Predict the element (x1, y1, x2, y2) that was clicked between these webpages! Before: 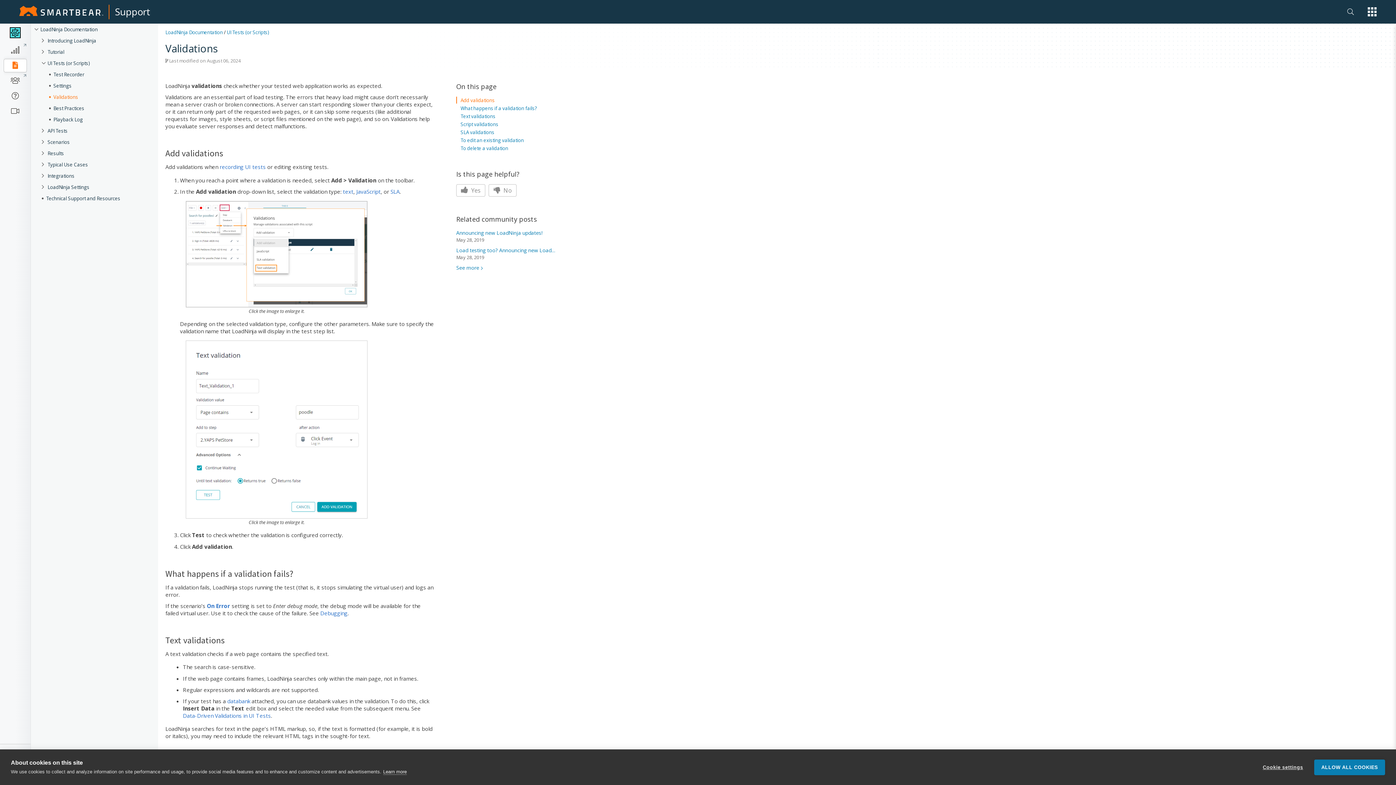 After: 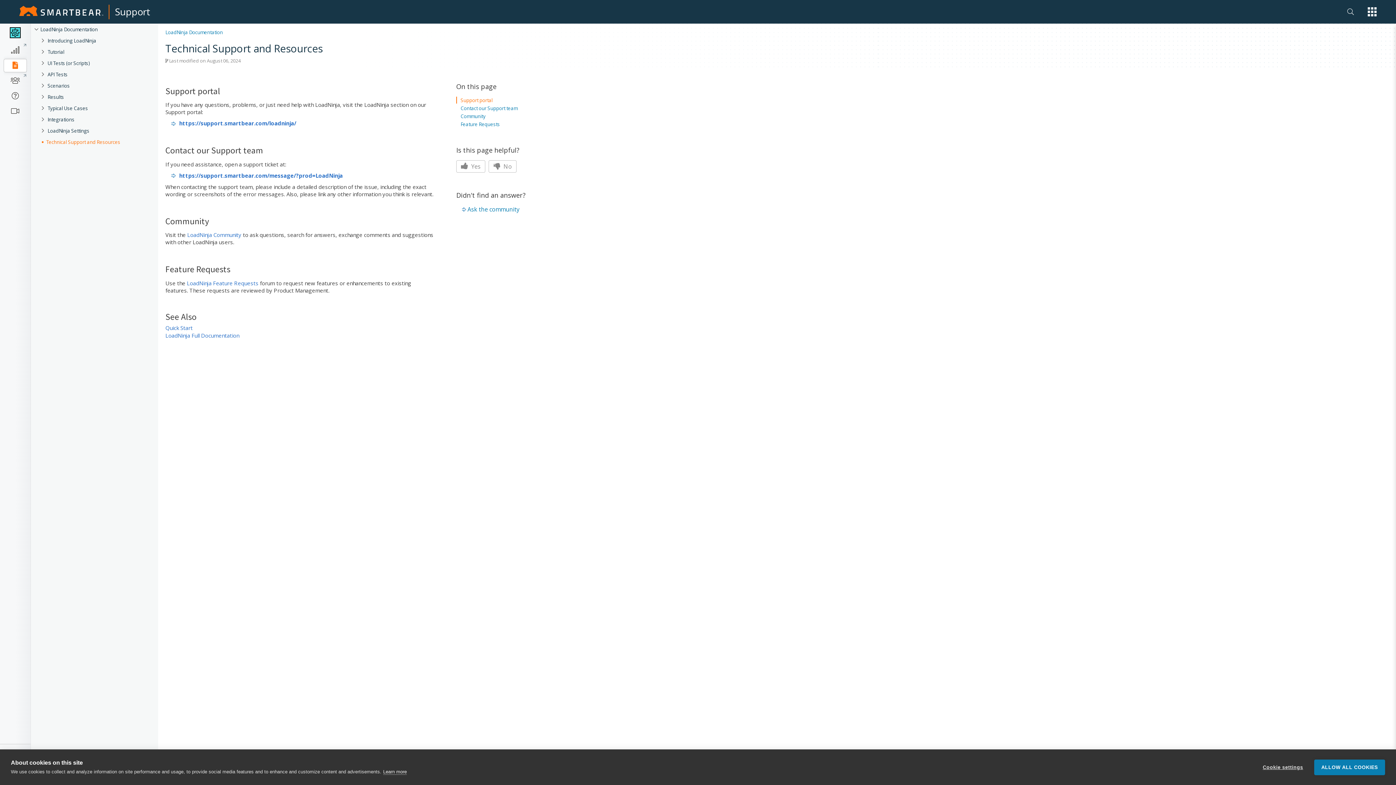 Action: bbox: (46, 192, 132, 204) label: Technical Support and Resources